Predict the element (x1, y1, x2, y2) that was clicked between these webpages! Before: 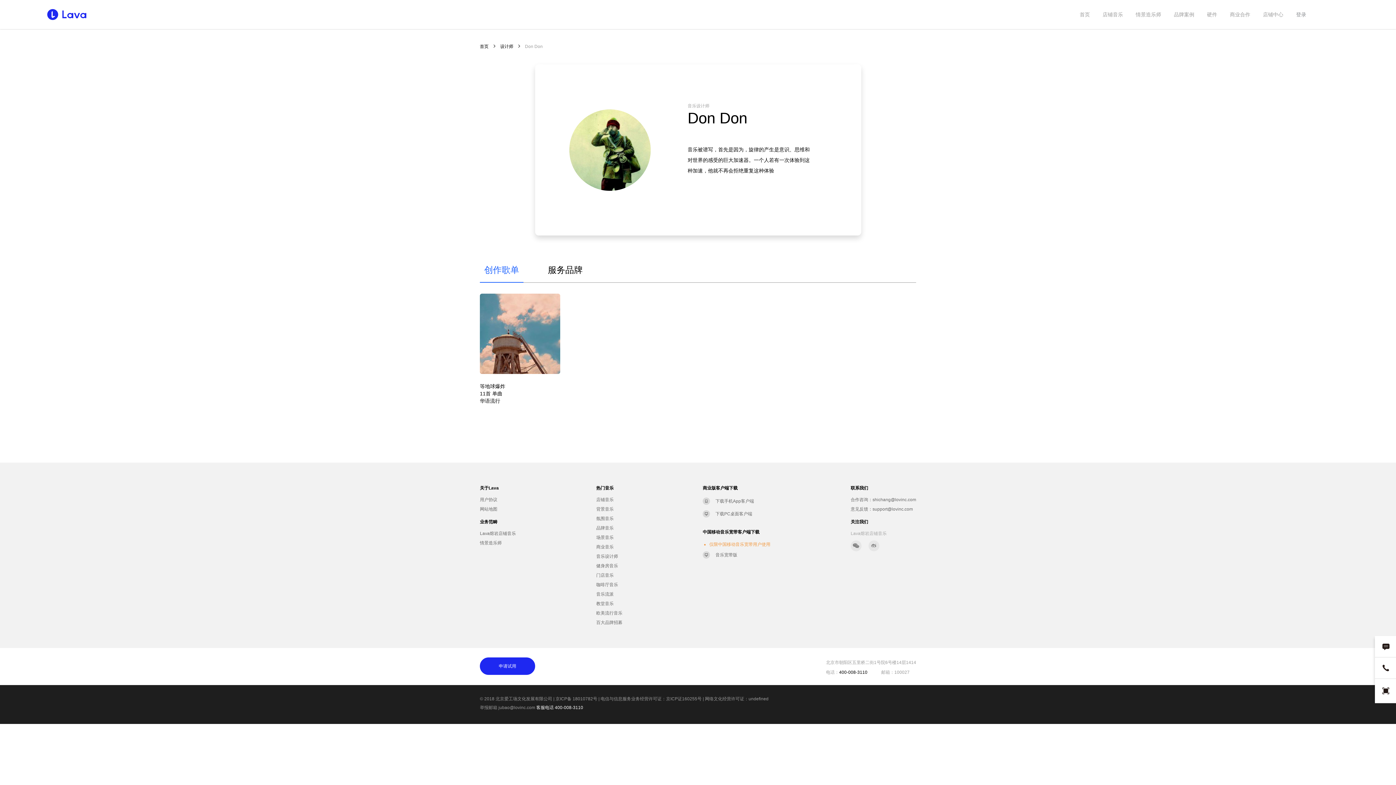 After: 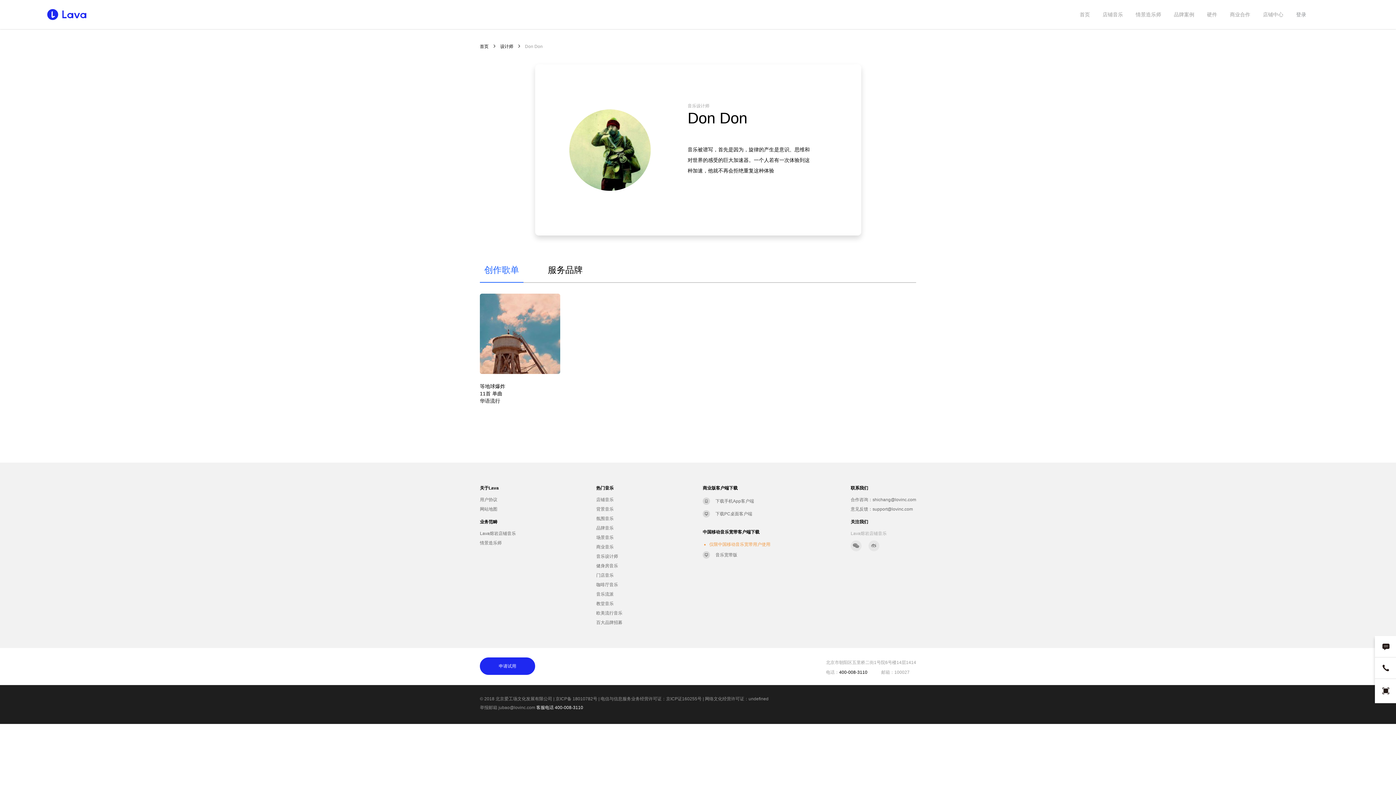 Action: label: undefined bbox: (748, 696, 768, 701)